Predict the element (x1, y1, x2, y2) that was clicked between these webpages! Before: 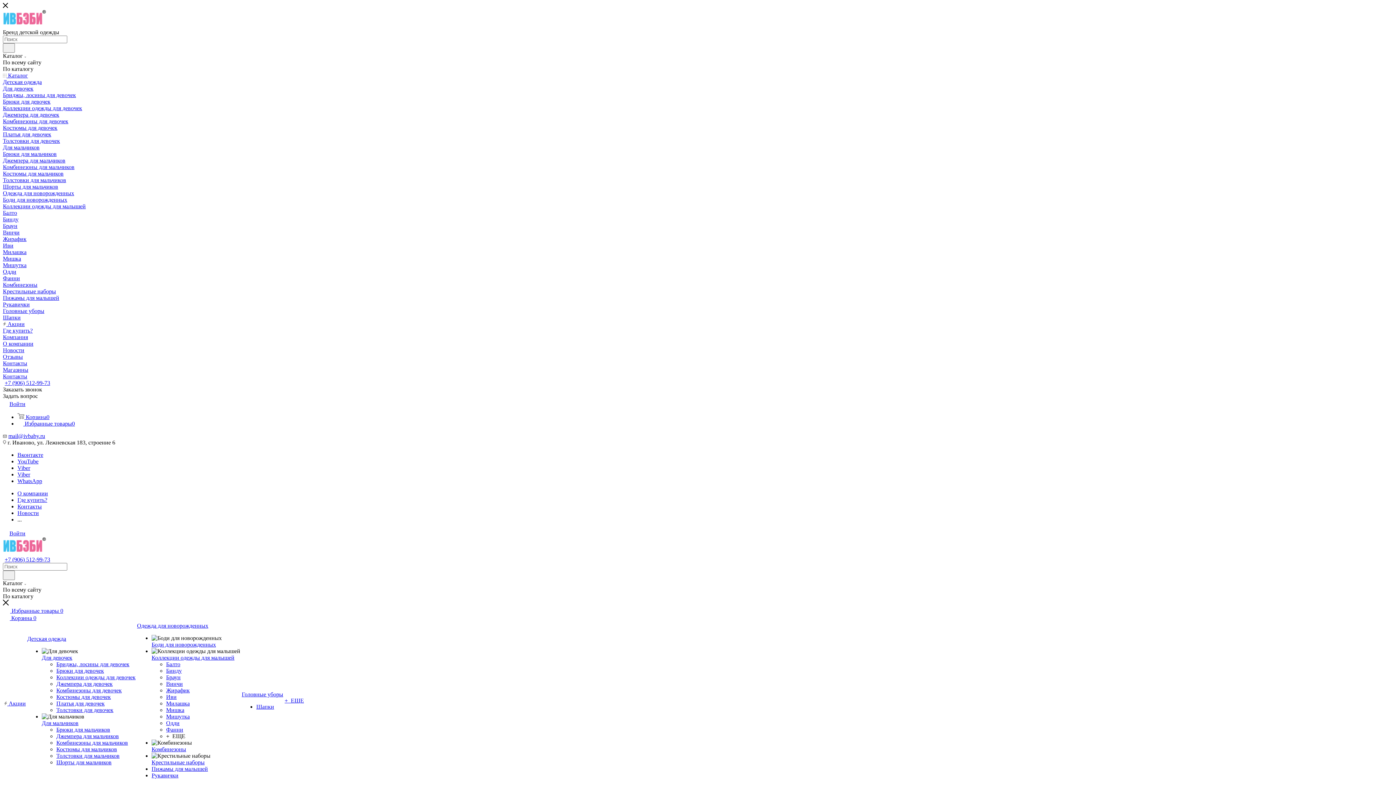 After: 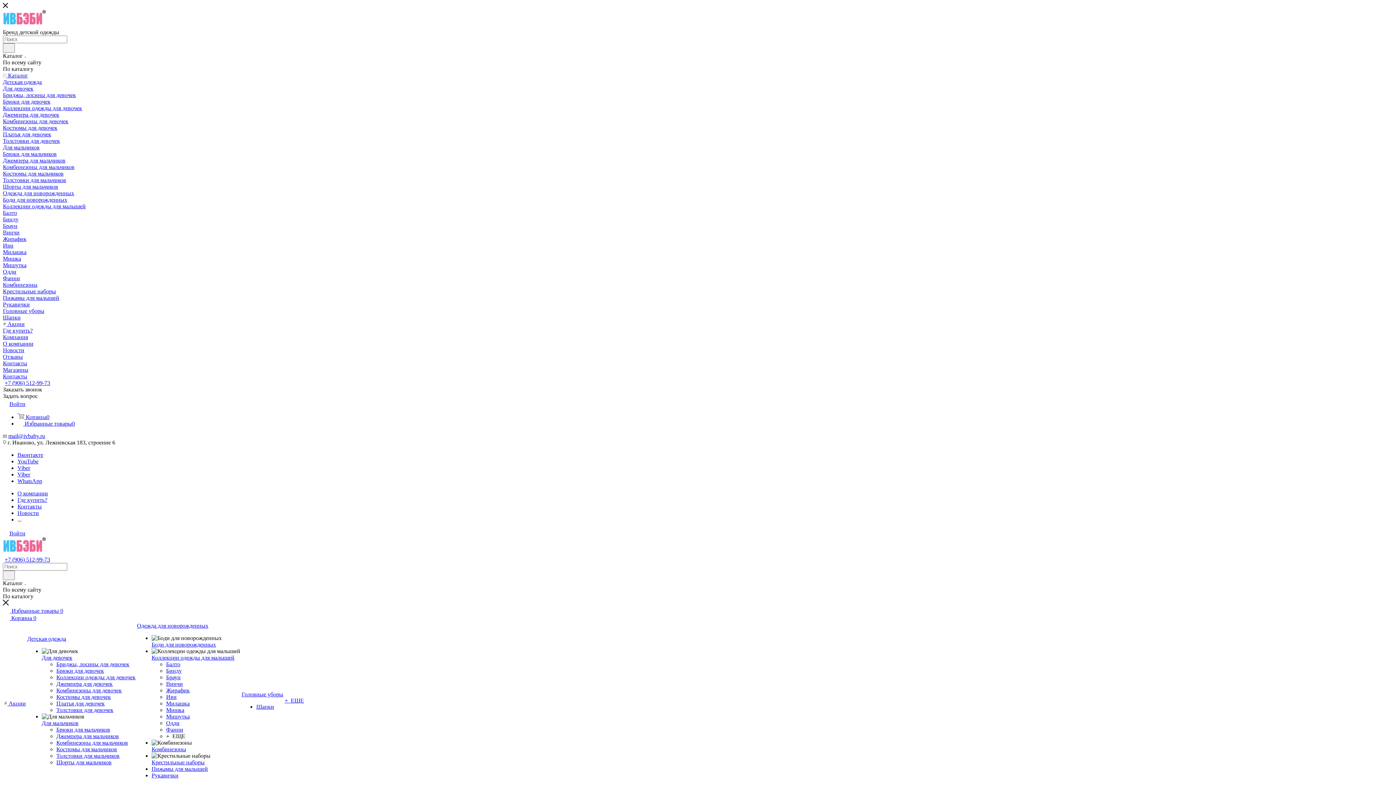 Action: bbox: (2, 203, 85, 209) label: Коллекции одежды для малышей